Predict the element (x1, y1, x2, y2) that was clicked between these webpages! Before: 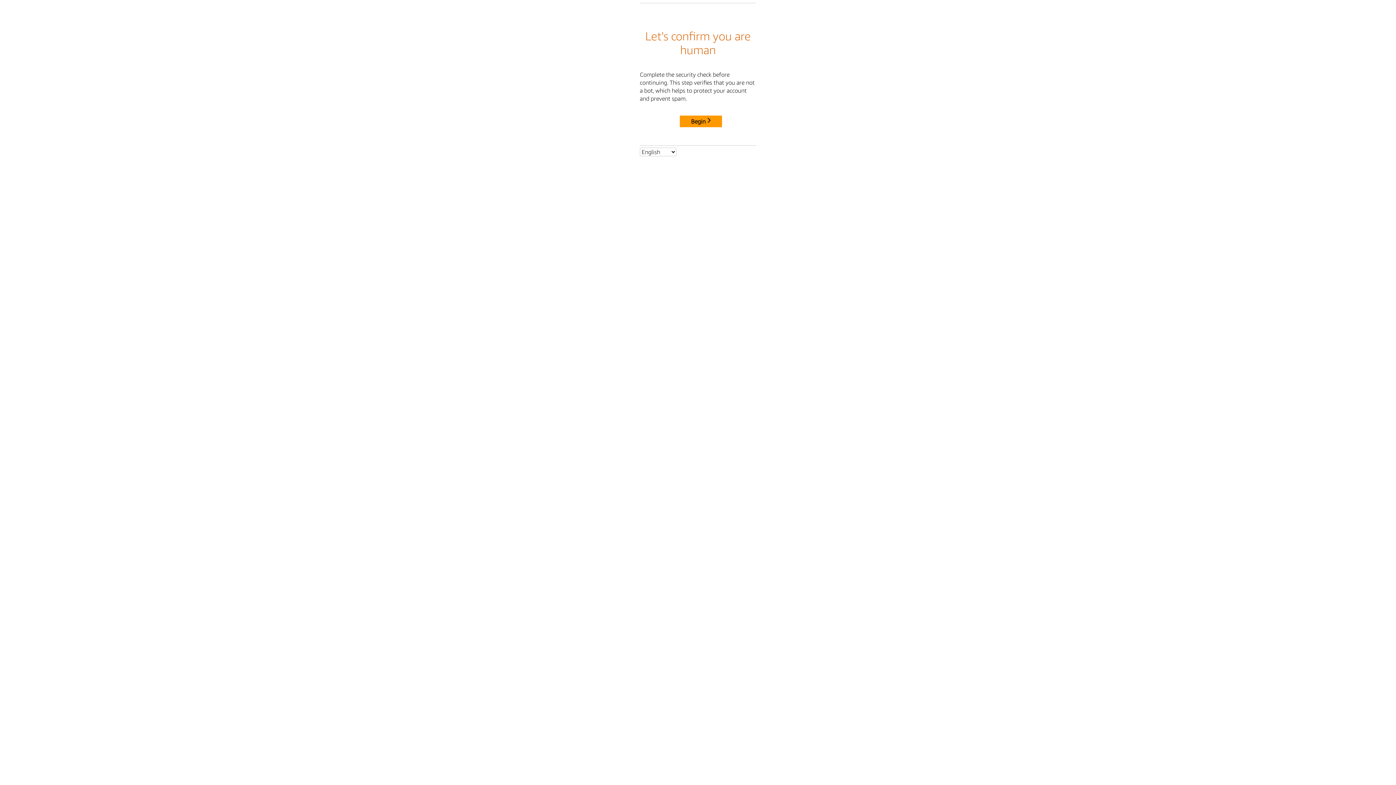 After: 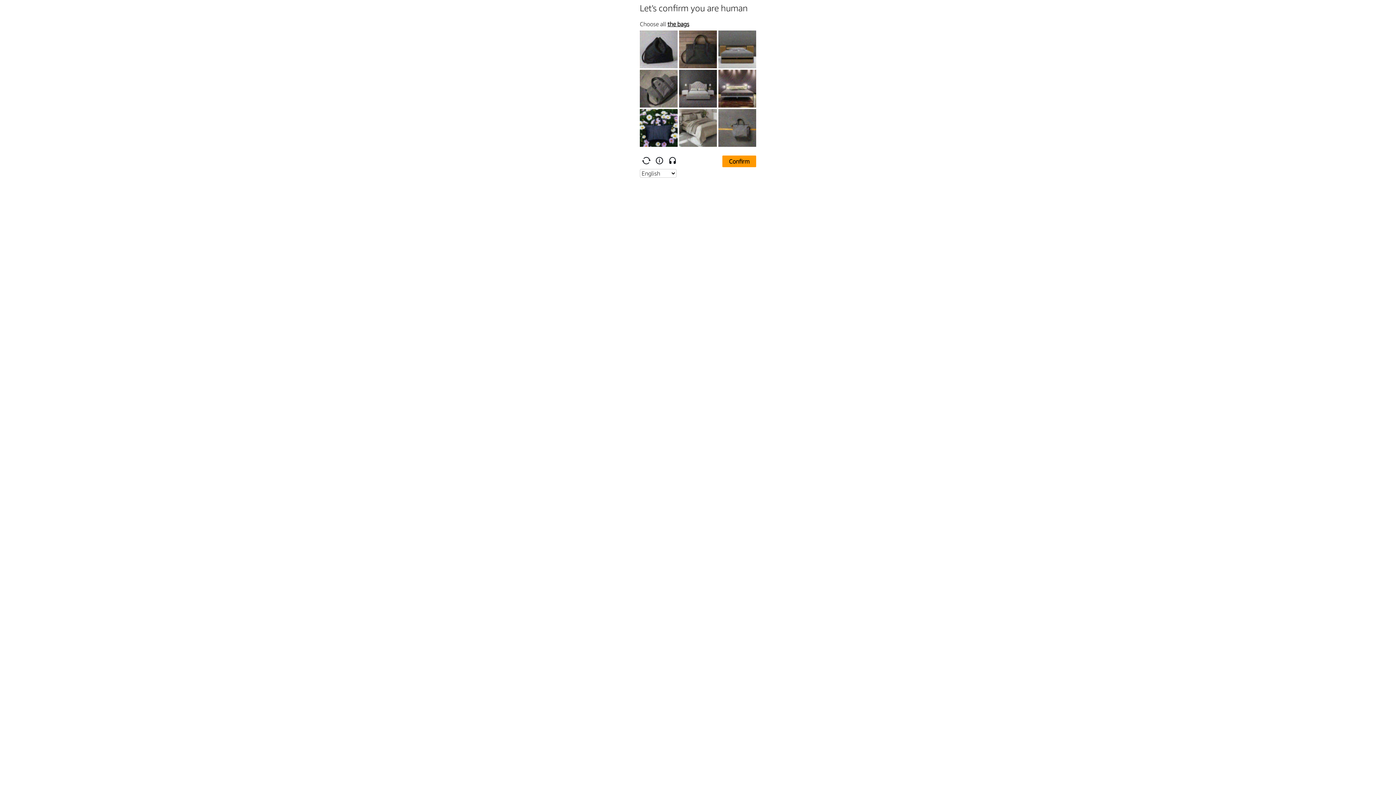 Action: bbox: (680, 115, 722, 127) label: Begin